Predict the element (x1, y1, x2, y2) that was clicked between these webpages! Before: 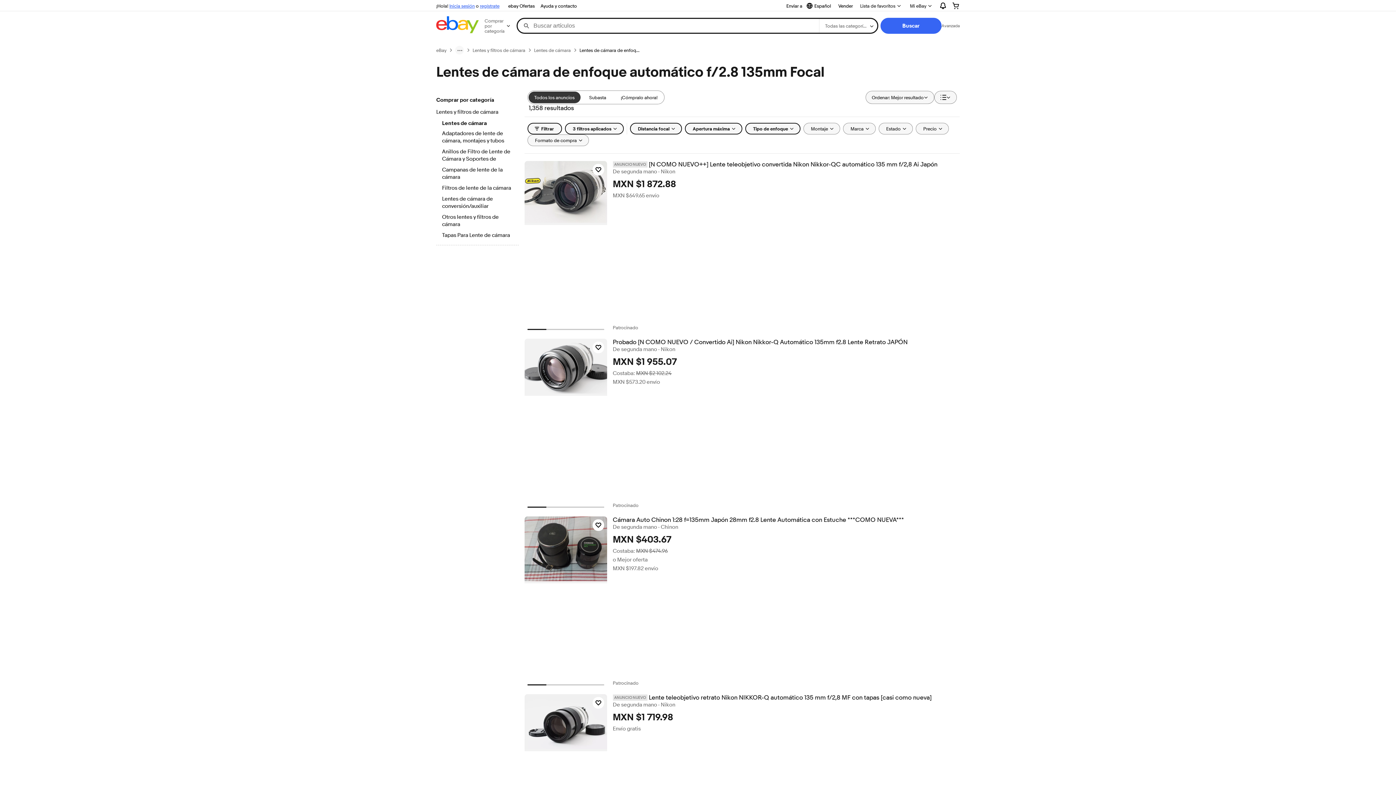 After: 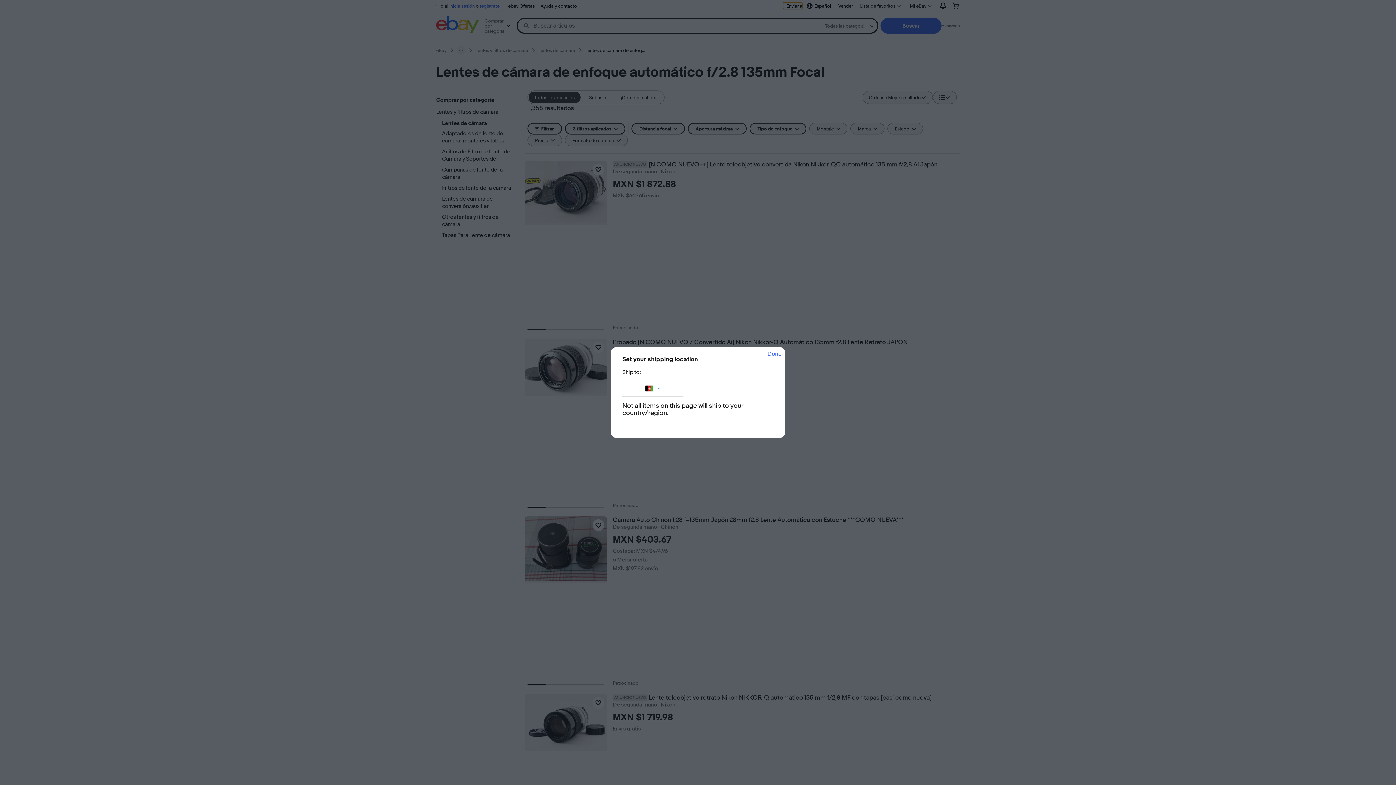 Action: label: Enviar a bbox: (783, 2, 802, 9)